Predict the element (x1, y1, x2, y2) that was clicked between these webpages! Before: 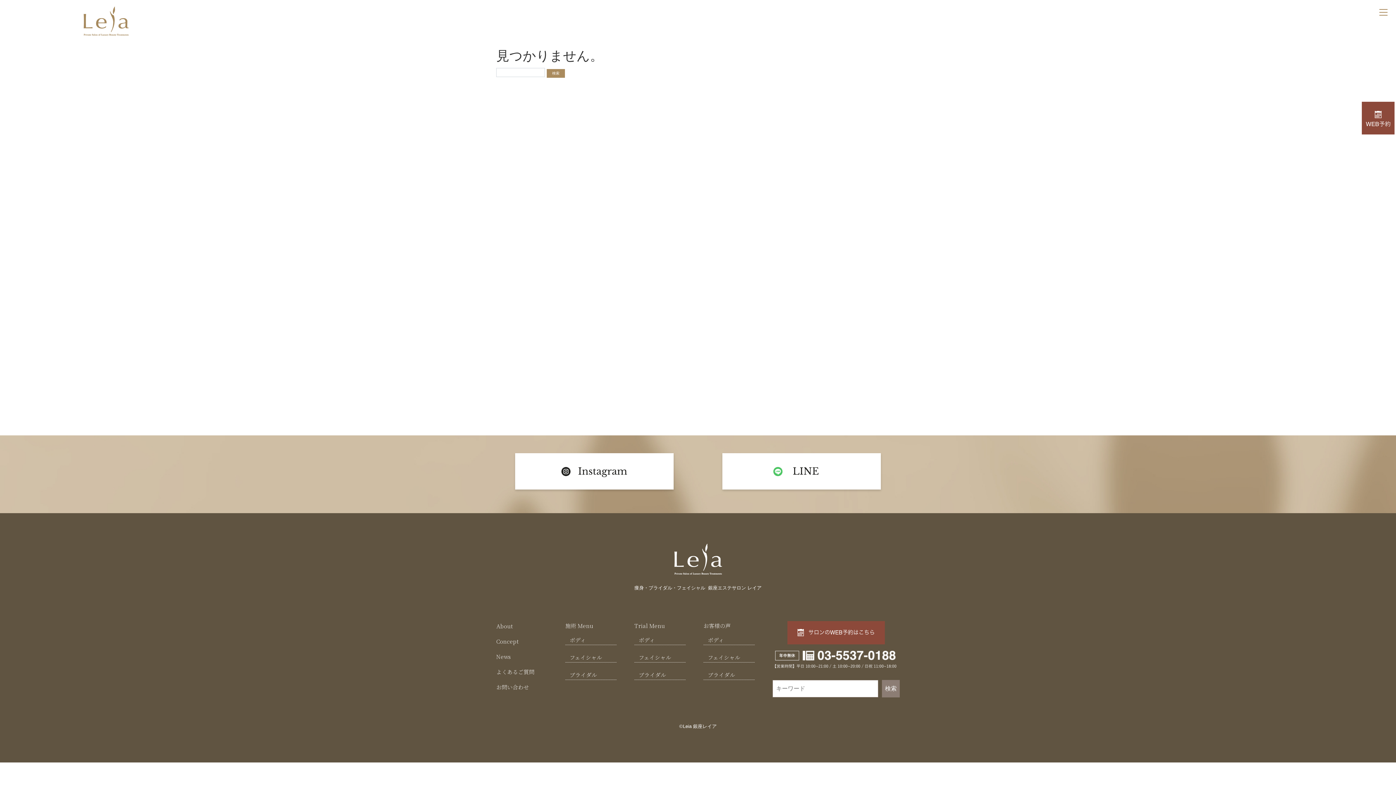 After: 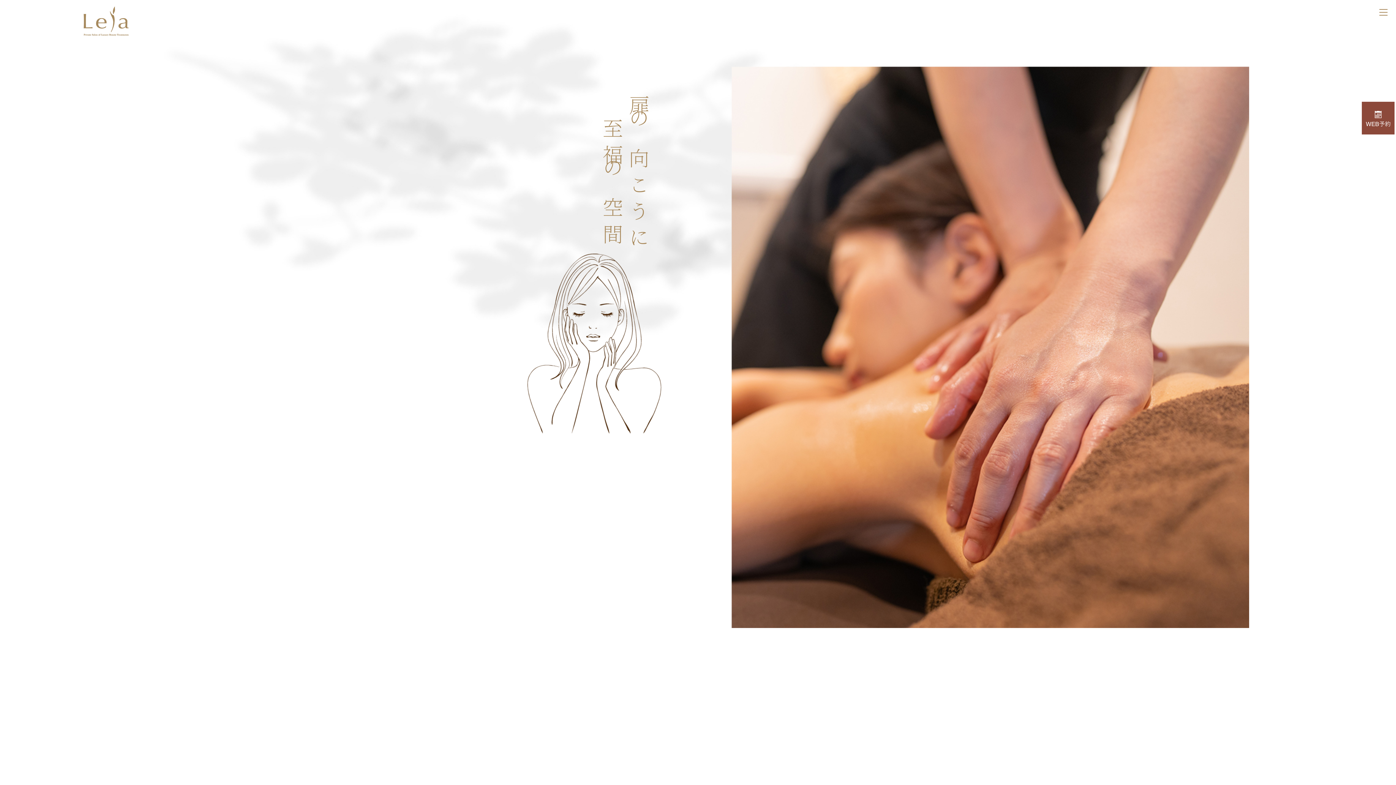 Action: bbox: (83, 6, 128, 36)